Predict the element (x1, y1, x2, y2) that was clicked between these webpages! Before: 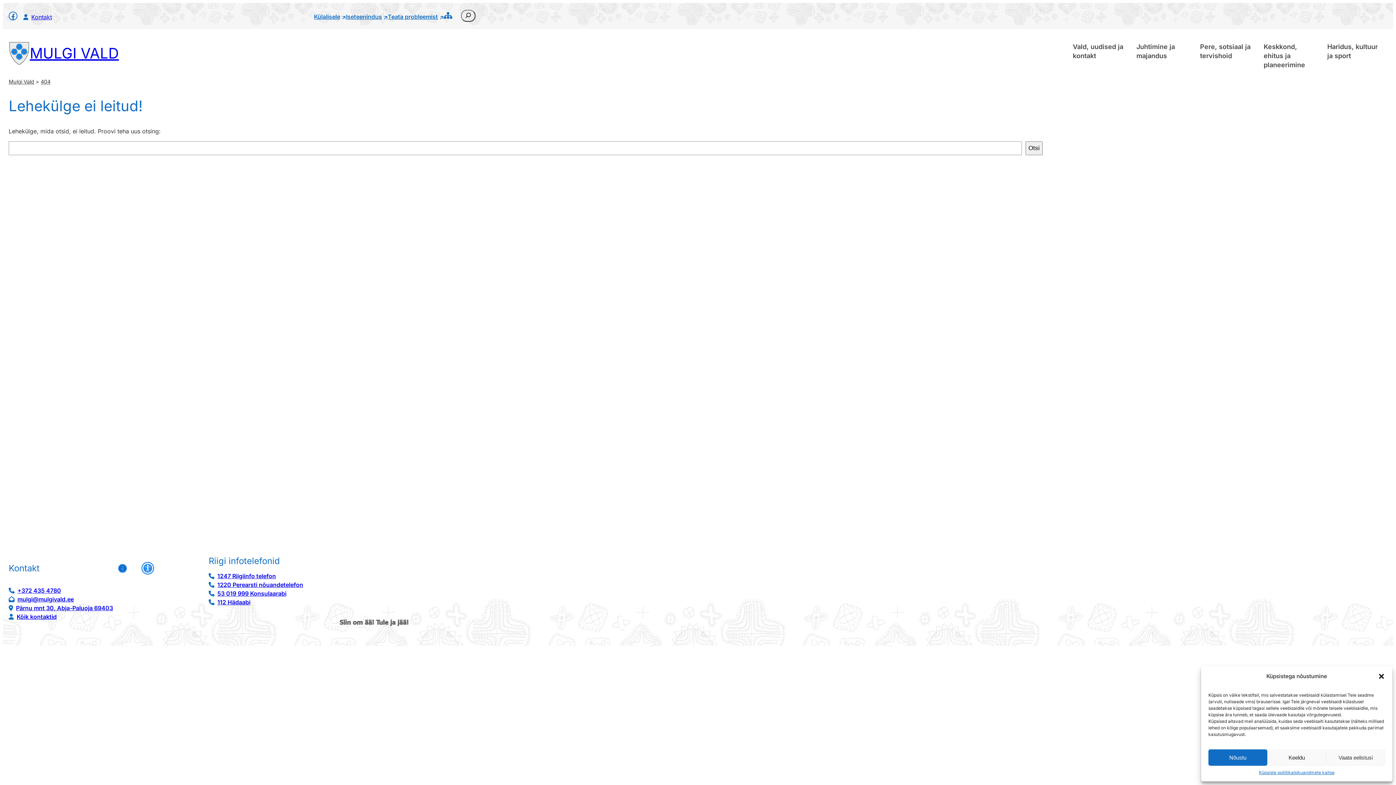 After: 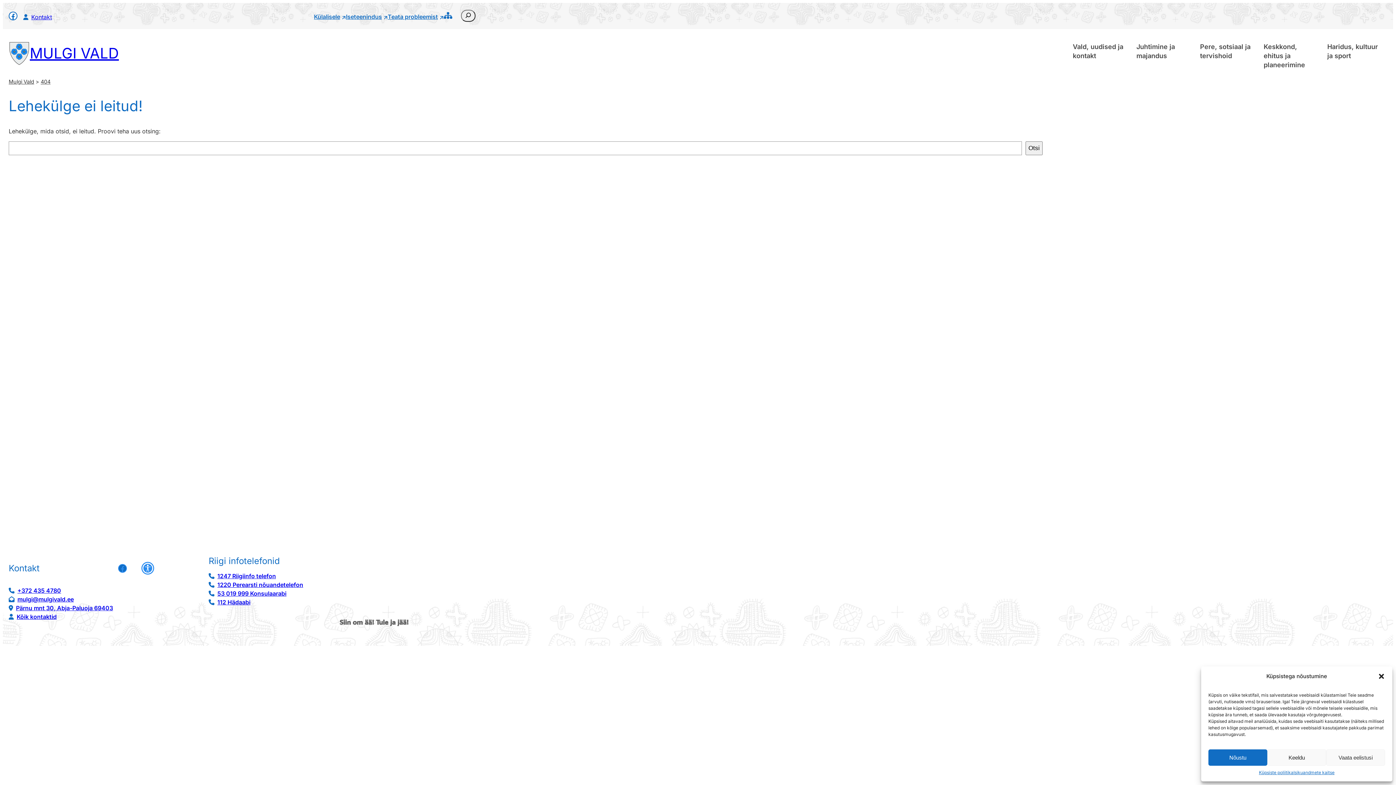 Action: bbox: (217, 581, 303, 588) label: 1220 Perearsti nõuandetelefon